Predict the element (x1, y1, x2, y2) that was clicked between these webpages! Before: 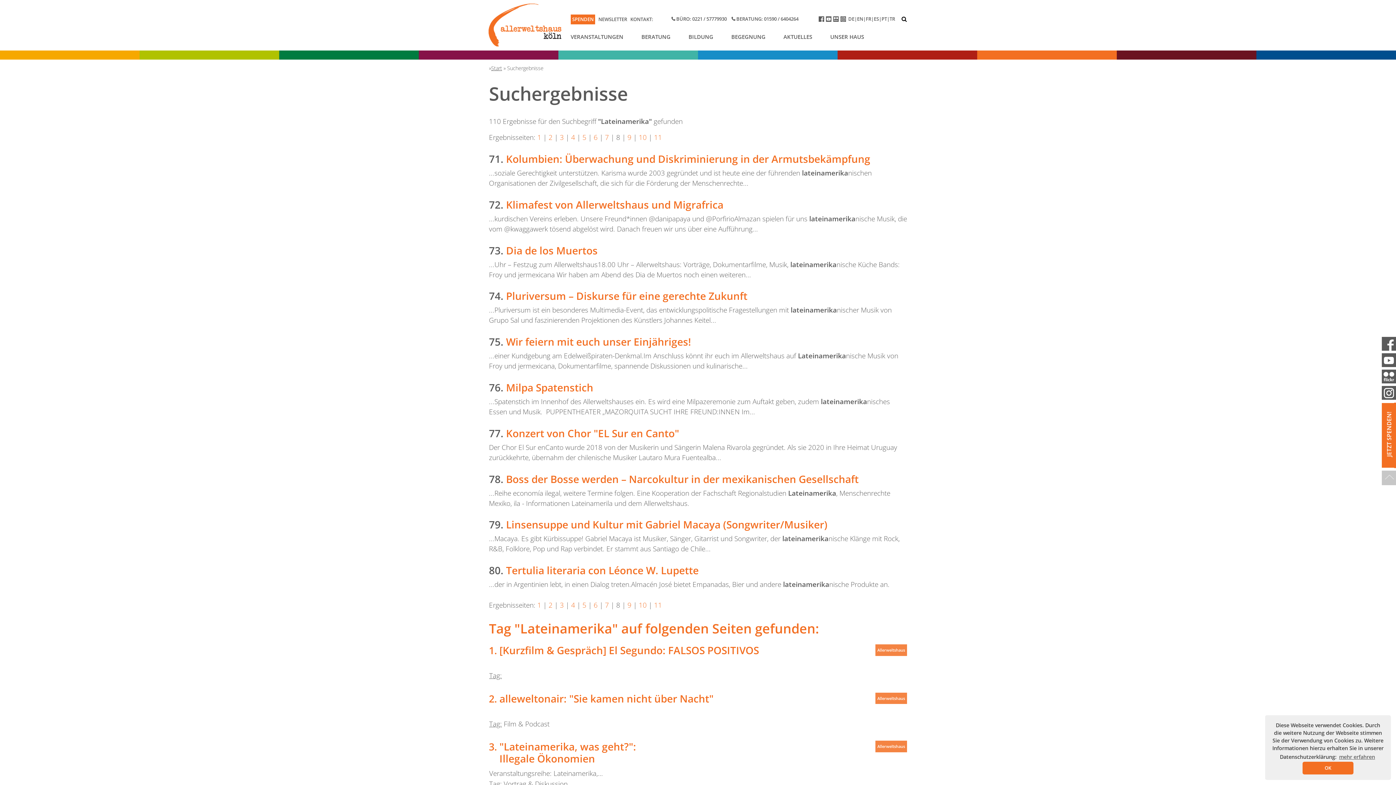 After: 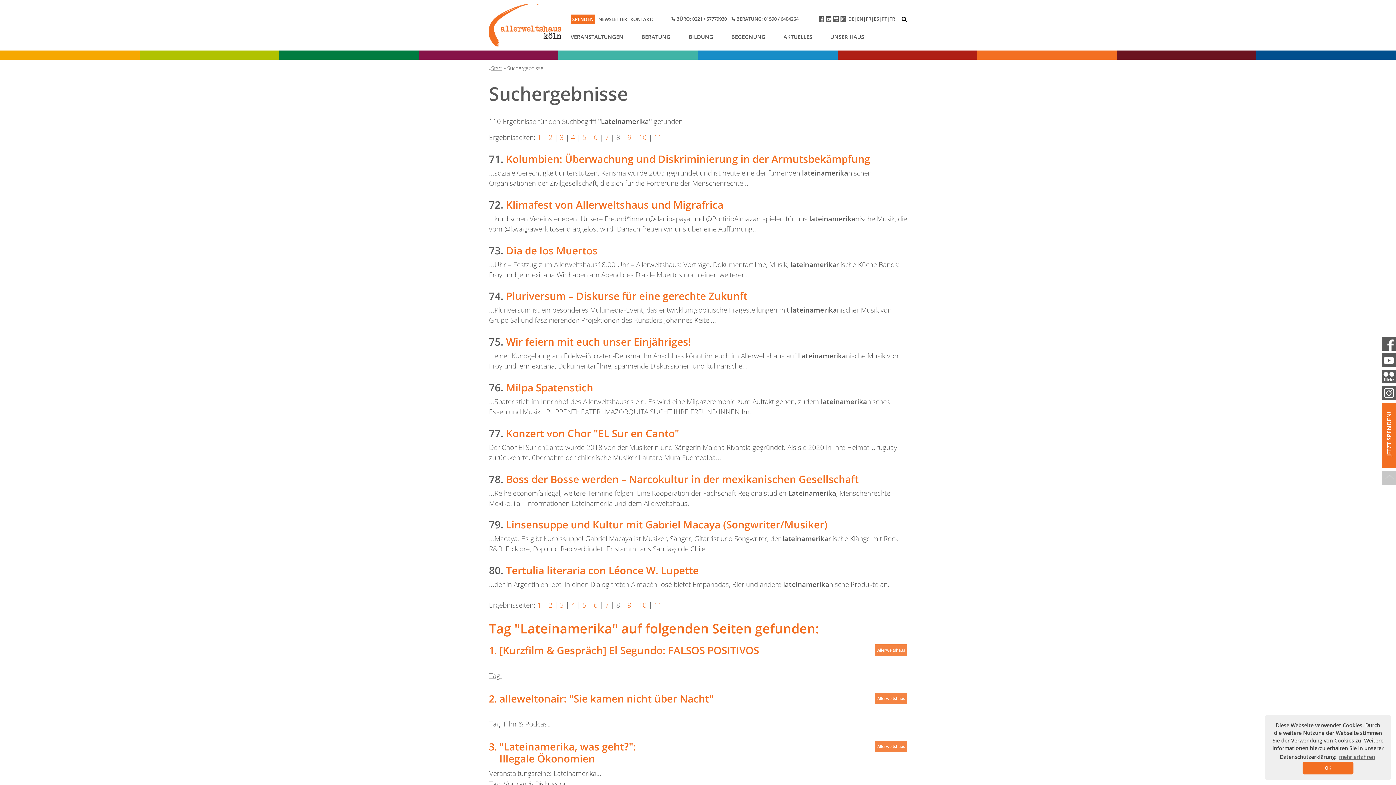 Action: bbox: (848, 15, 857, 24) label: DE